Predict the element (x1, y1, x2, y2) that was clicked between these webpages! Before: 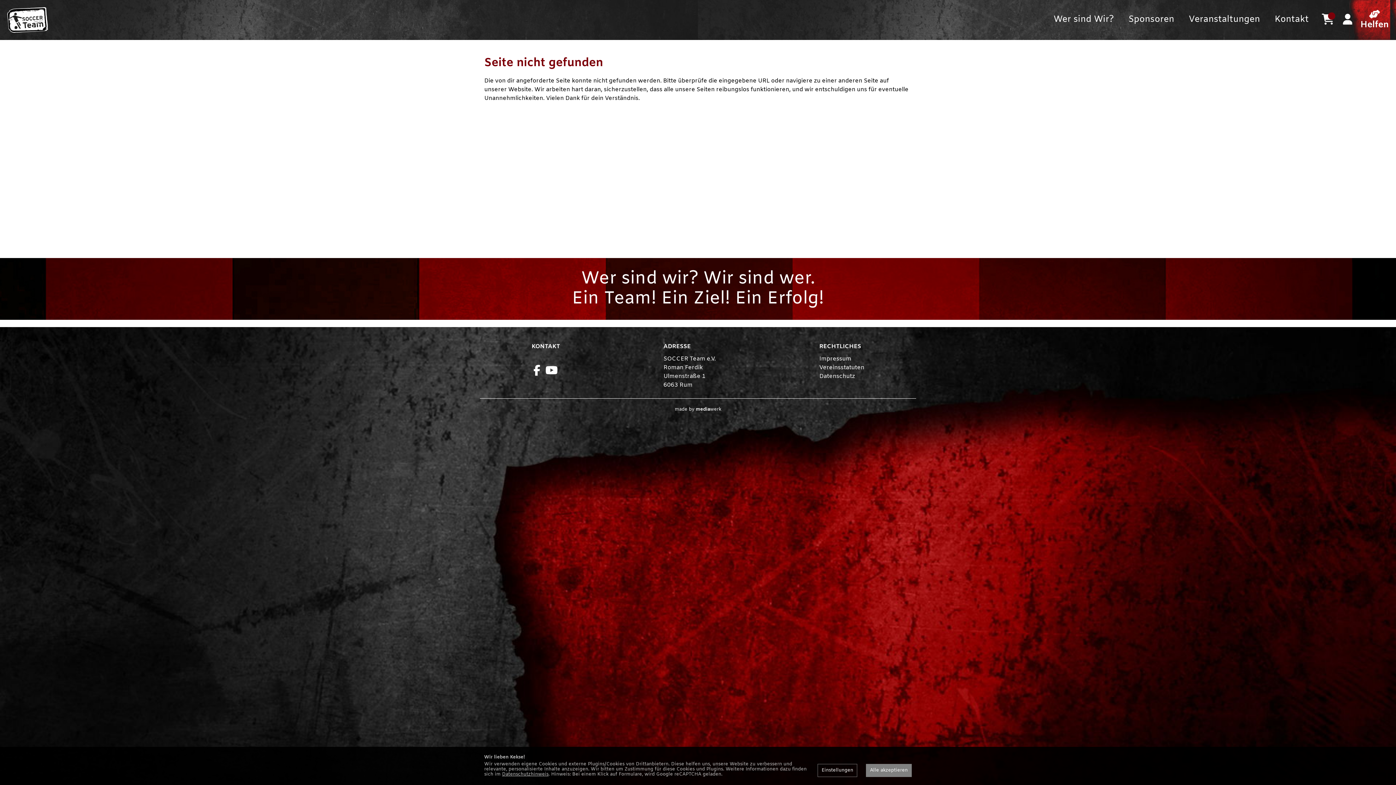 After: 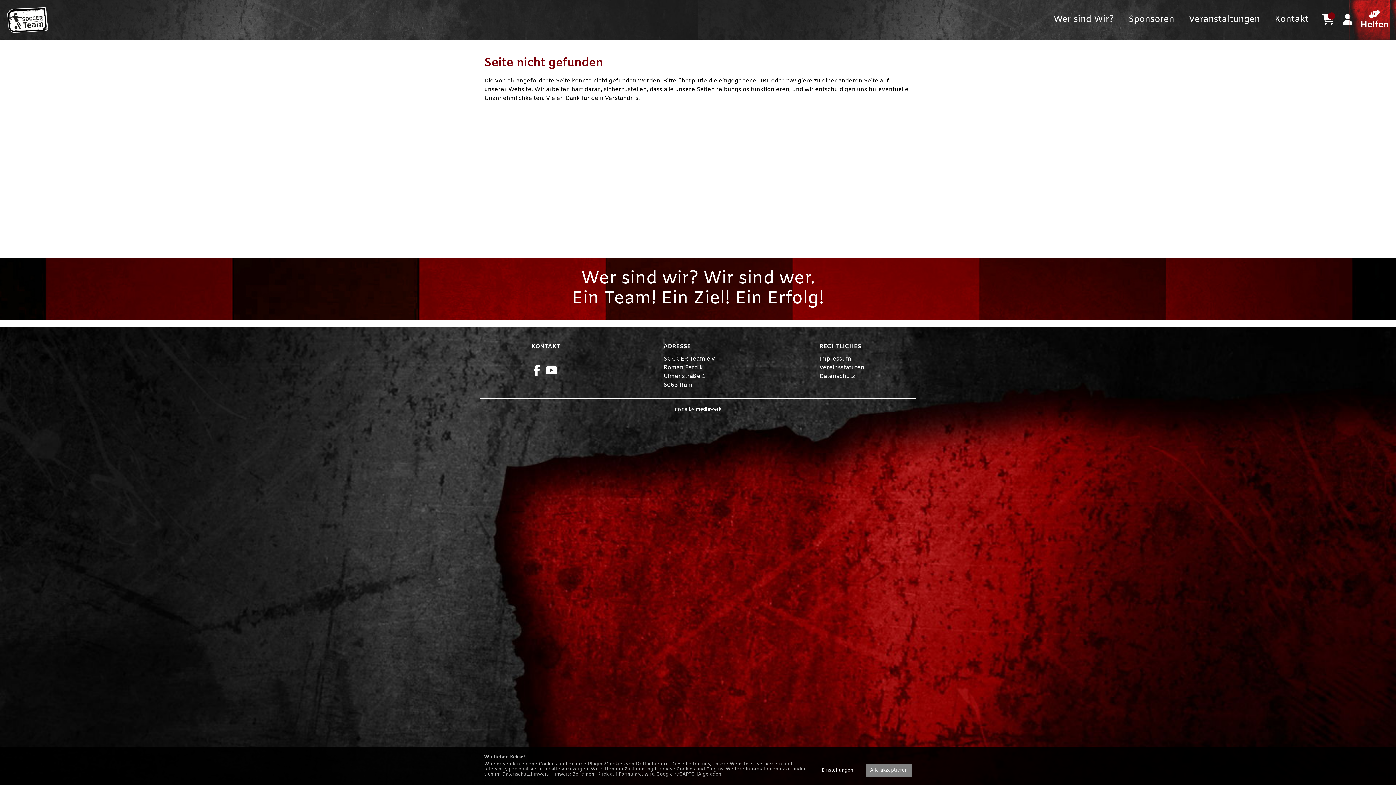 Action: bbox: (543, 362, 559, 380)